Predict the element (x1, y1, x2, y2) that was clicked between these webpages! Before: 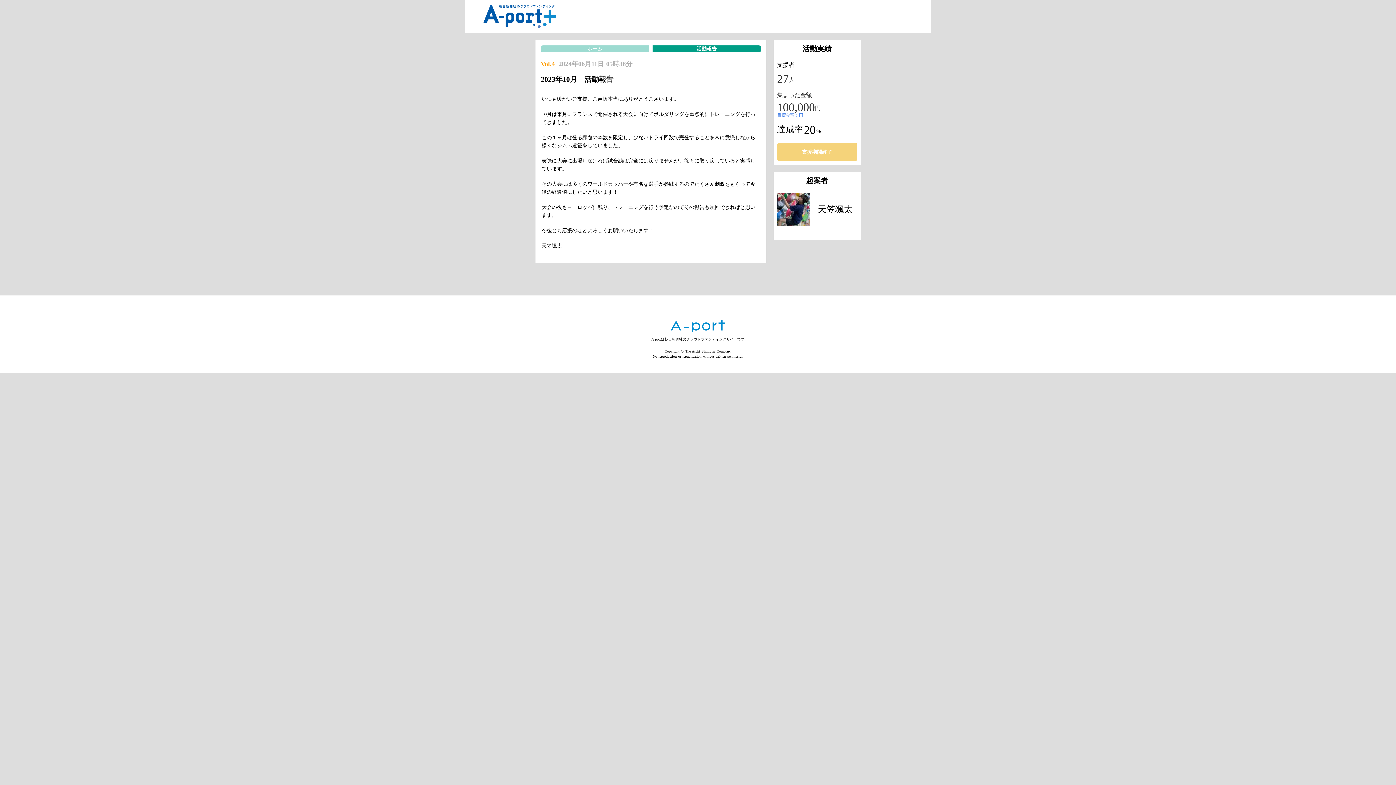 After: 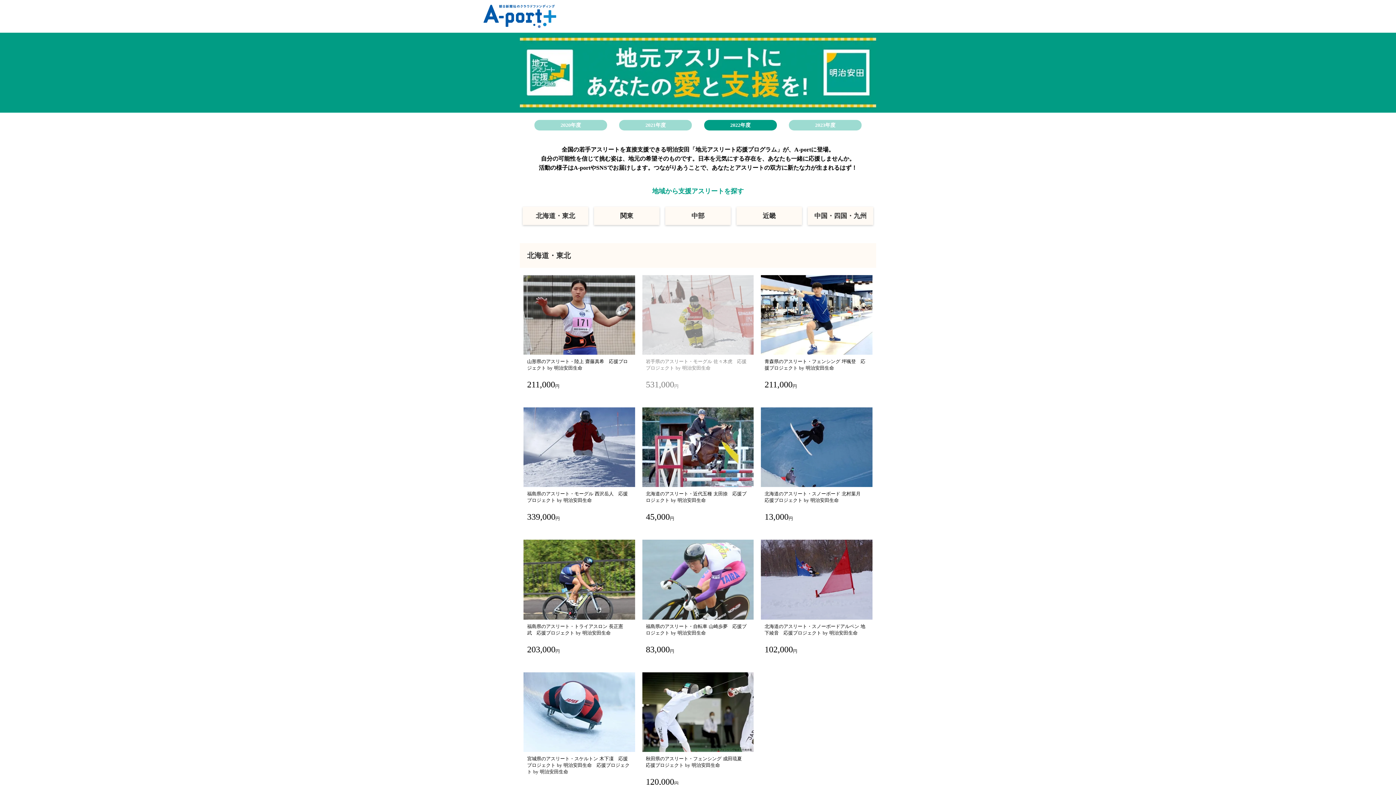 Action: bbox: (670, 320, 725, 332)